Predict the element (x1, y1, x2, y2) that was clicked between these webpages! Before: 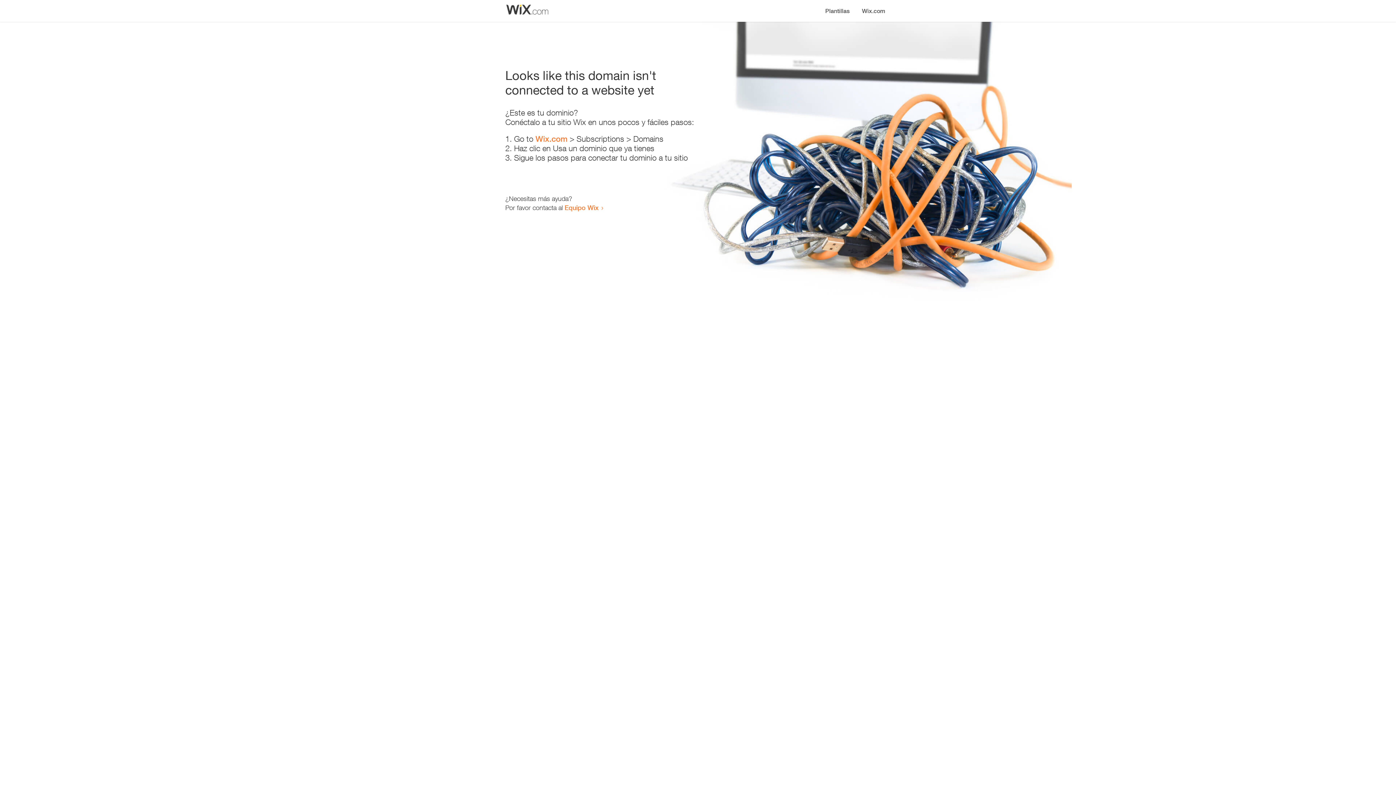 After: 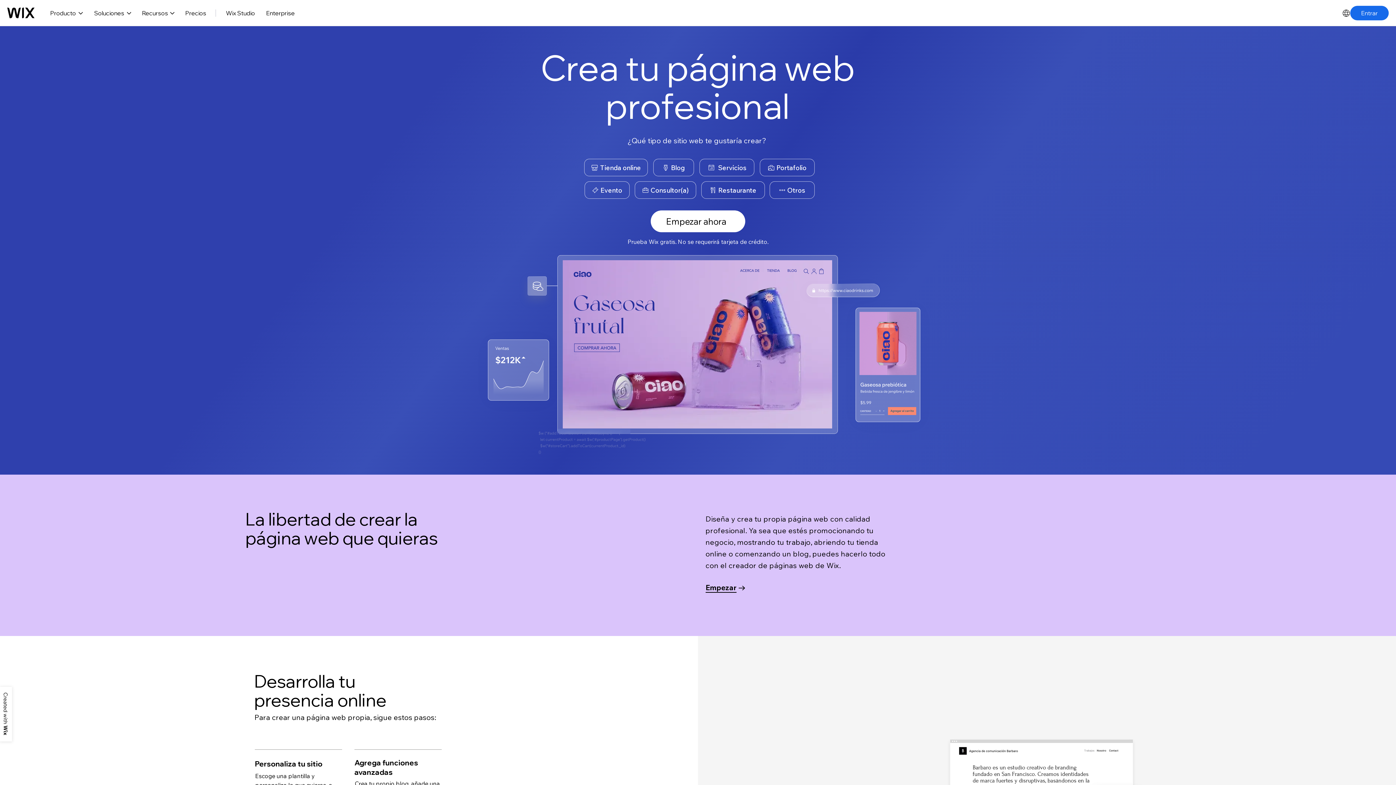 Action: label: Wix.com bbox: (856, 0, 890, 14)